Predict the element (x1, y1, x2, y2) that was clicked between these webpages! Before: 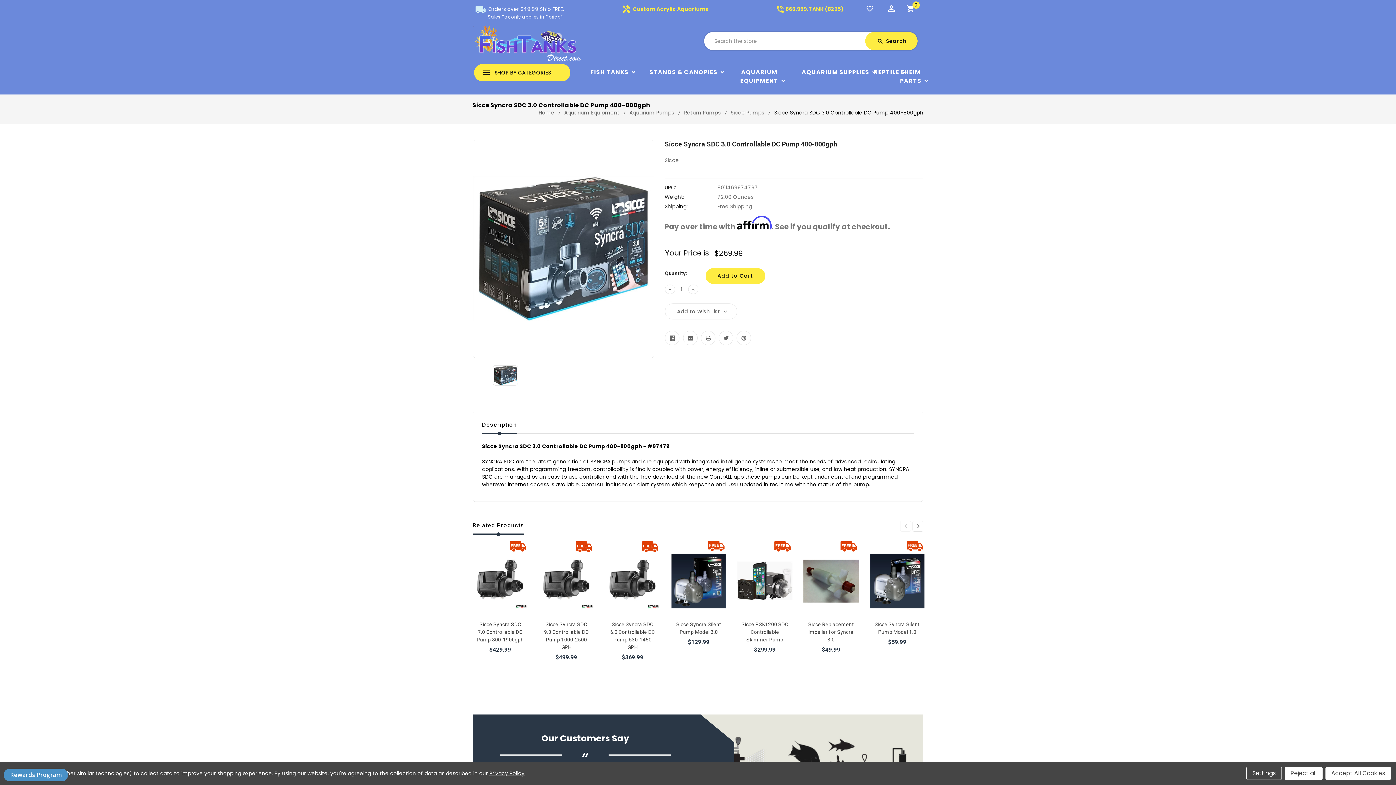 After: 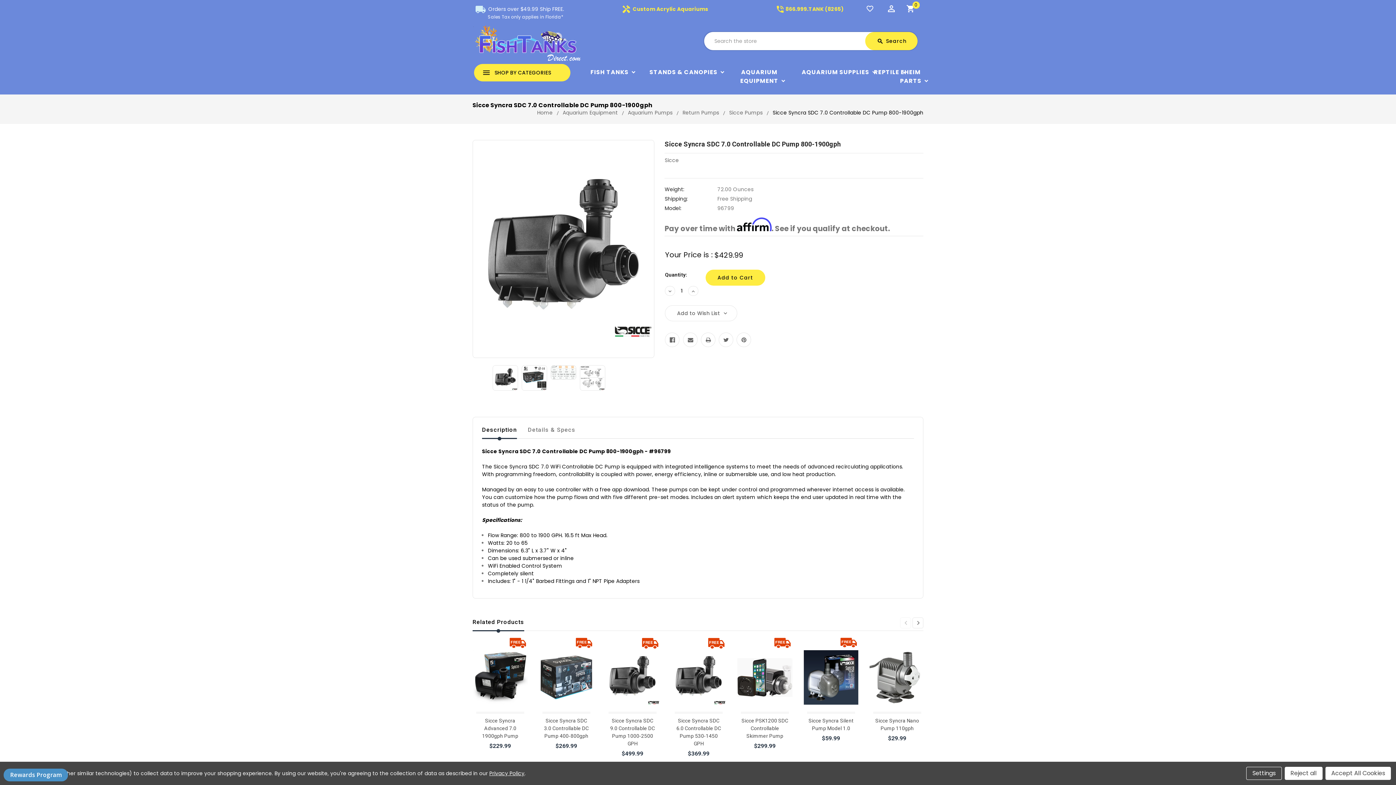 Action: label: Sicce Syncra SDC 7.0 Controllable DC Pump 800-1900gph bbox: (476, 621, 523, 642)